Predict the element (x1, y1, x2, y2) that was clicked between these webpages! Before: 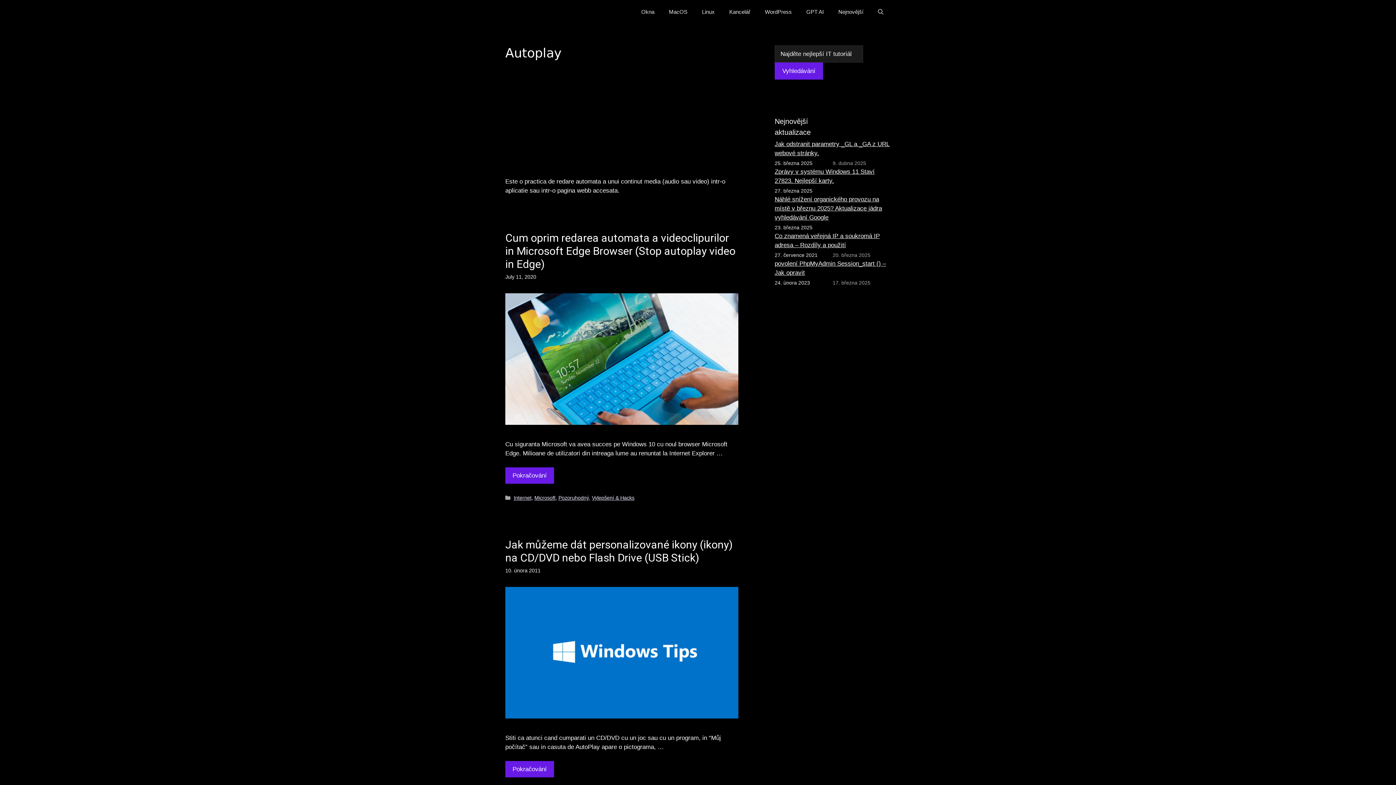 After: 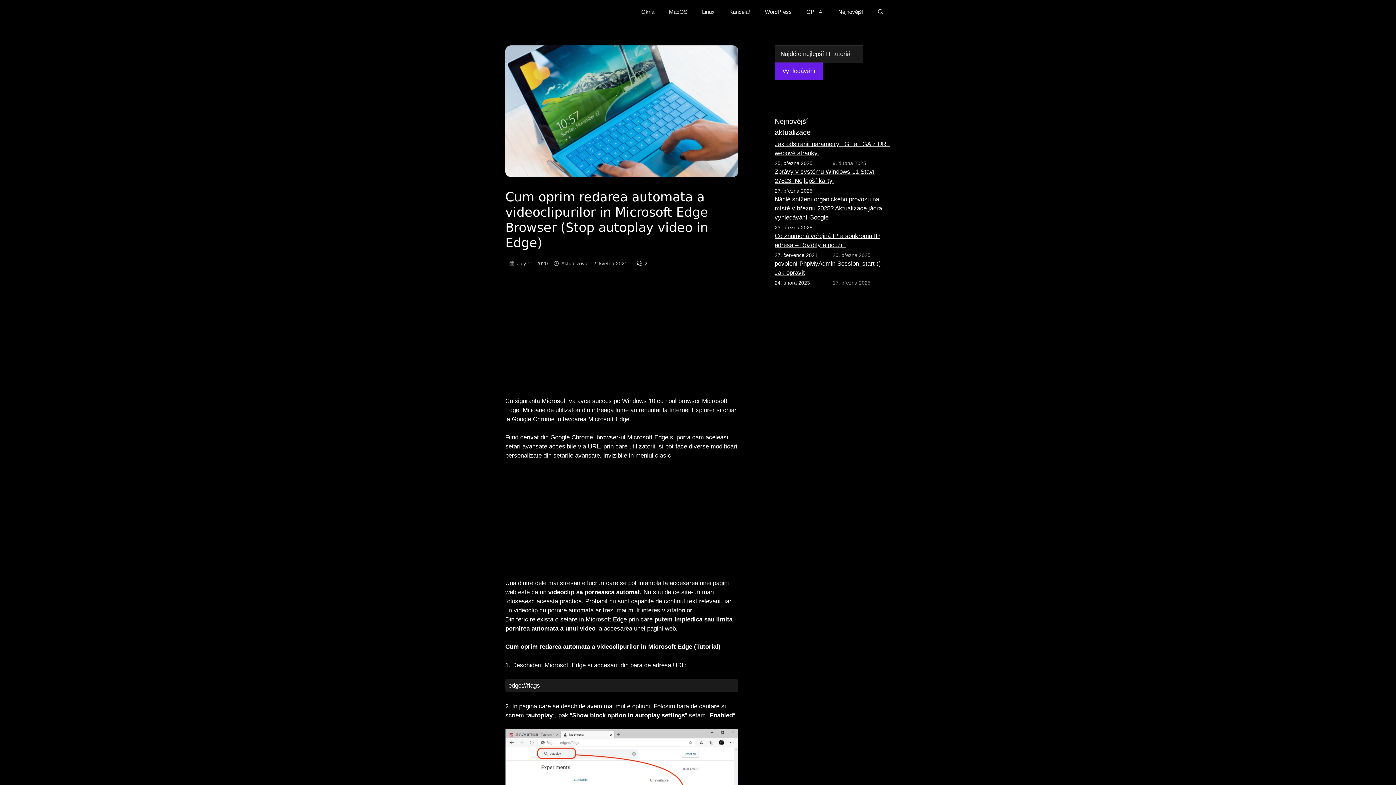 Action: bbox: (505, 419, 738, 426)